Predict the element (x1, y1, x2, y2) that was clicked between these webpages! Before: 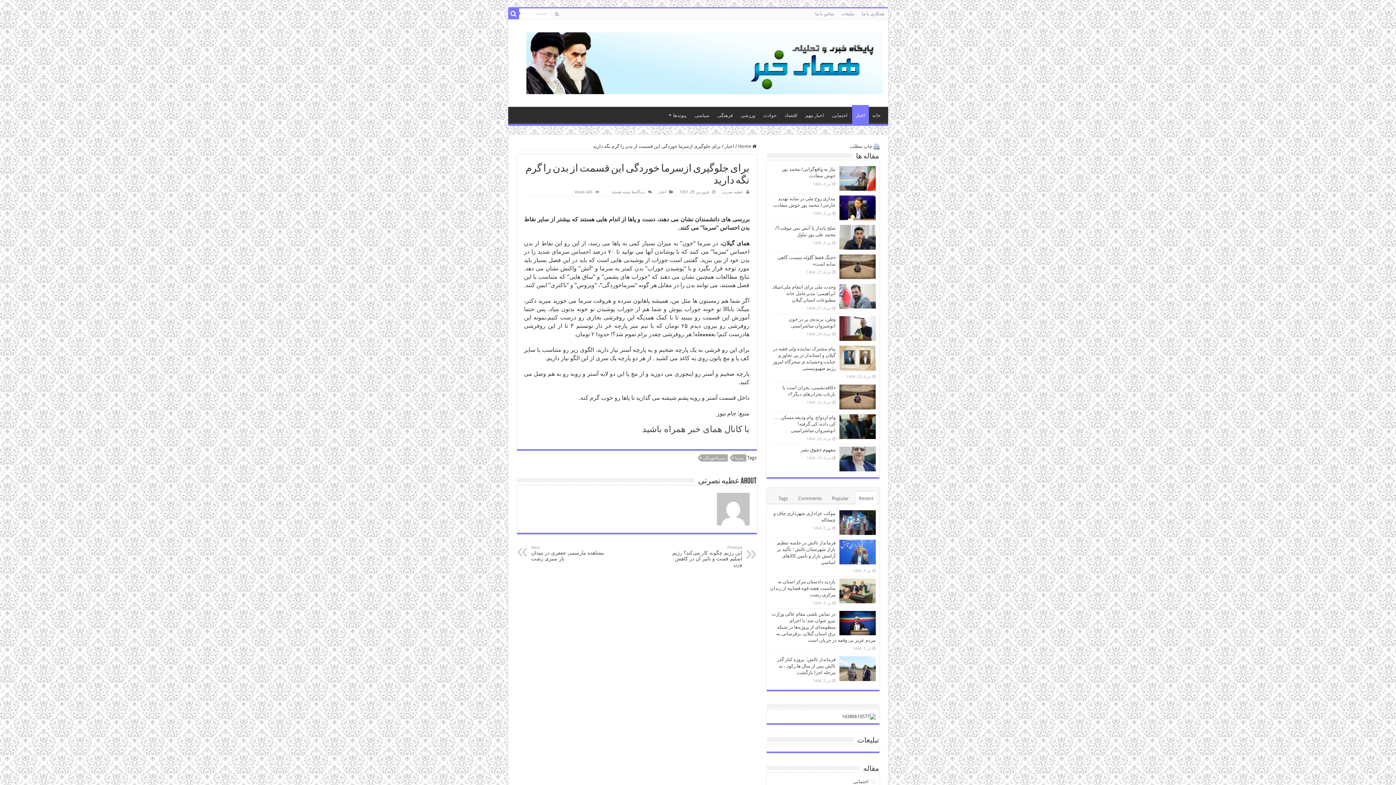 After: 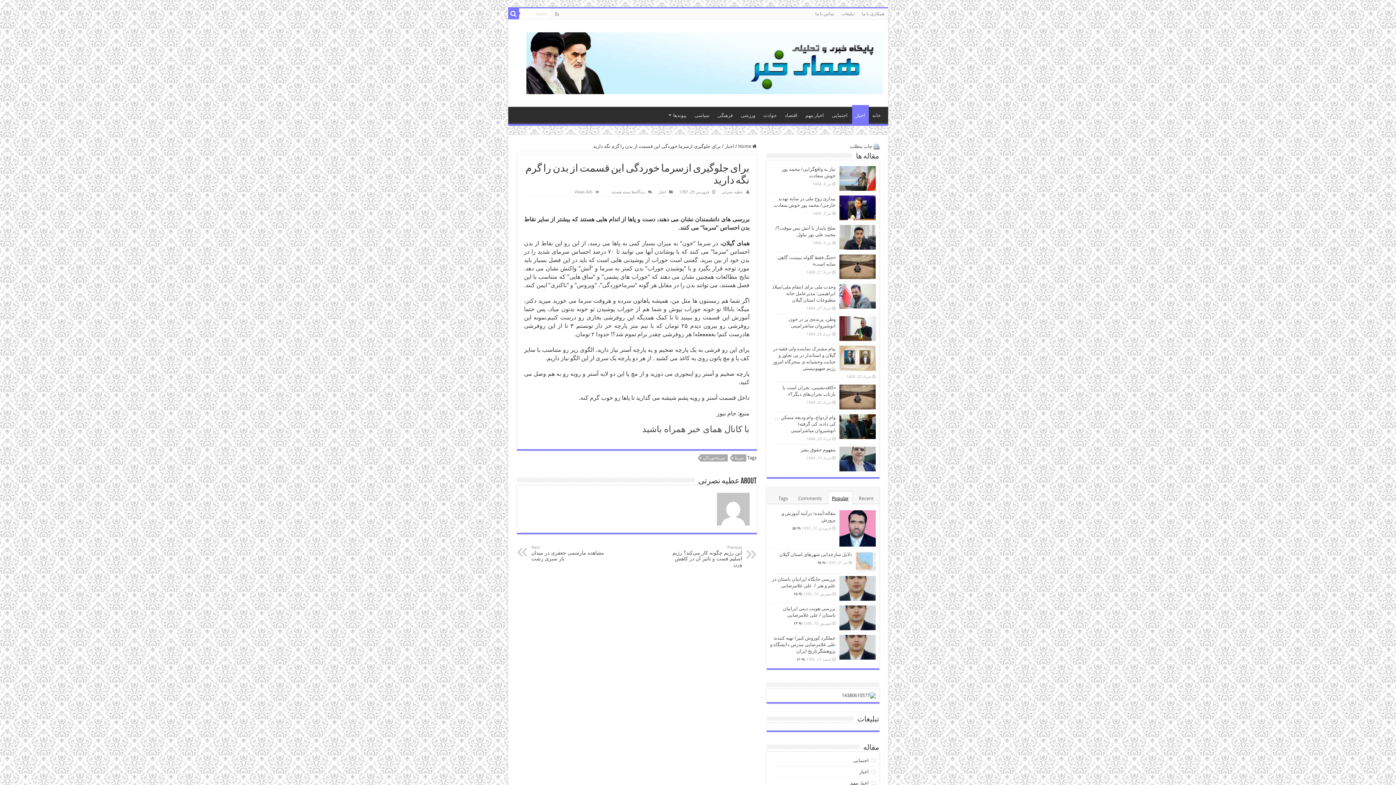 Action: bbox: (828, 491, 852, 504) label: Popular